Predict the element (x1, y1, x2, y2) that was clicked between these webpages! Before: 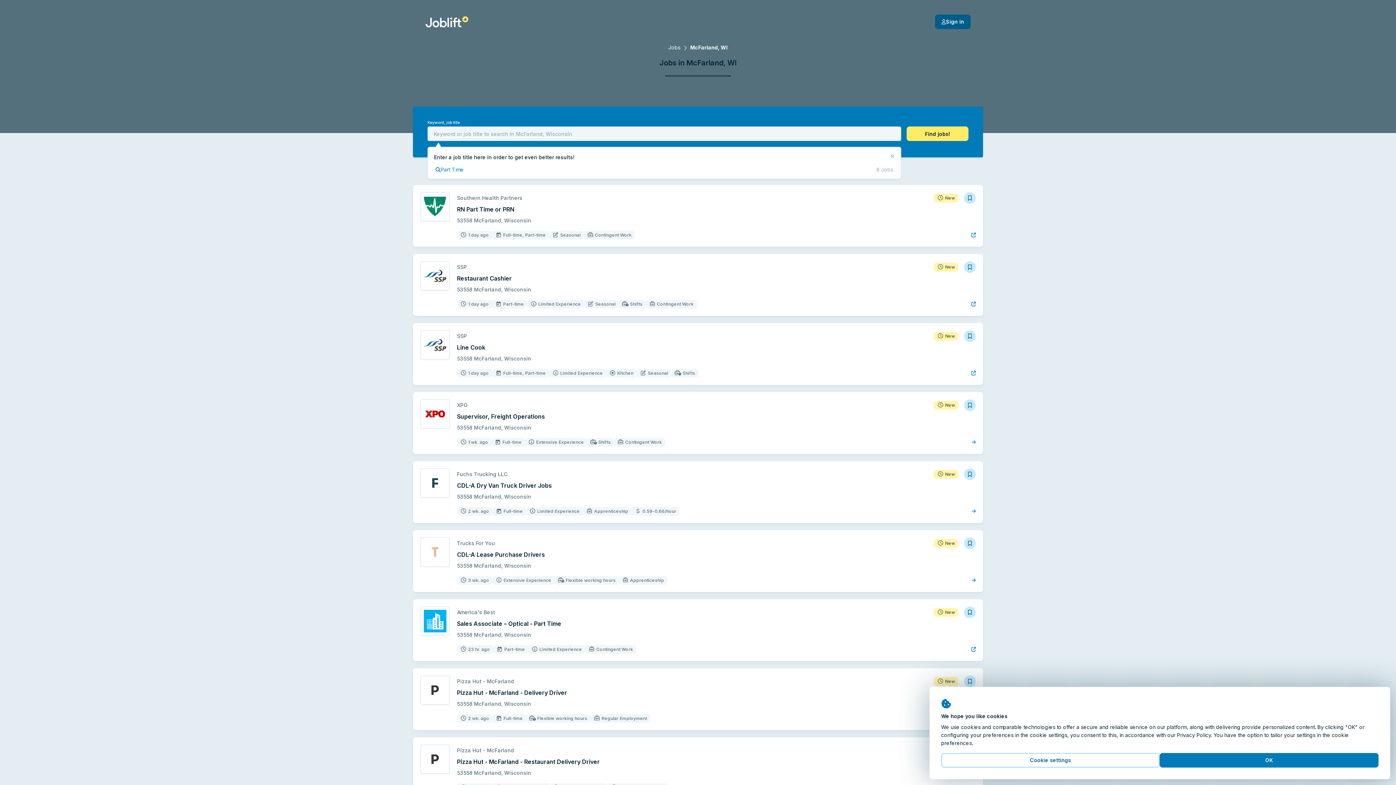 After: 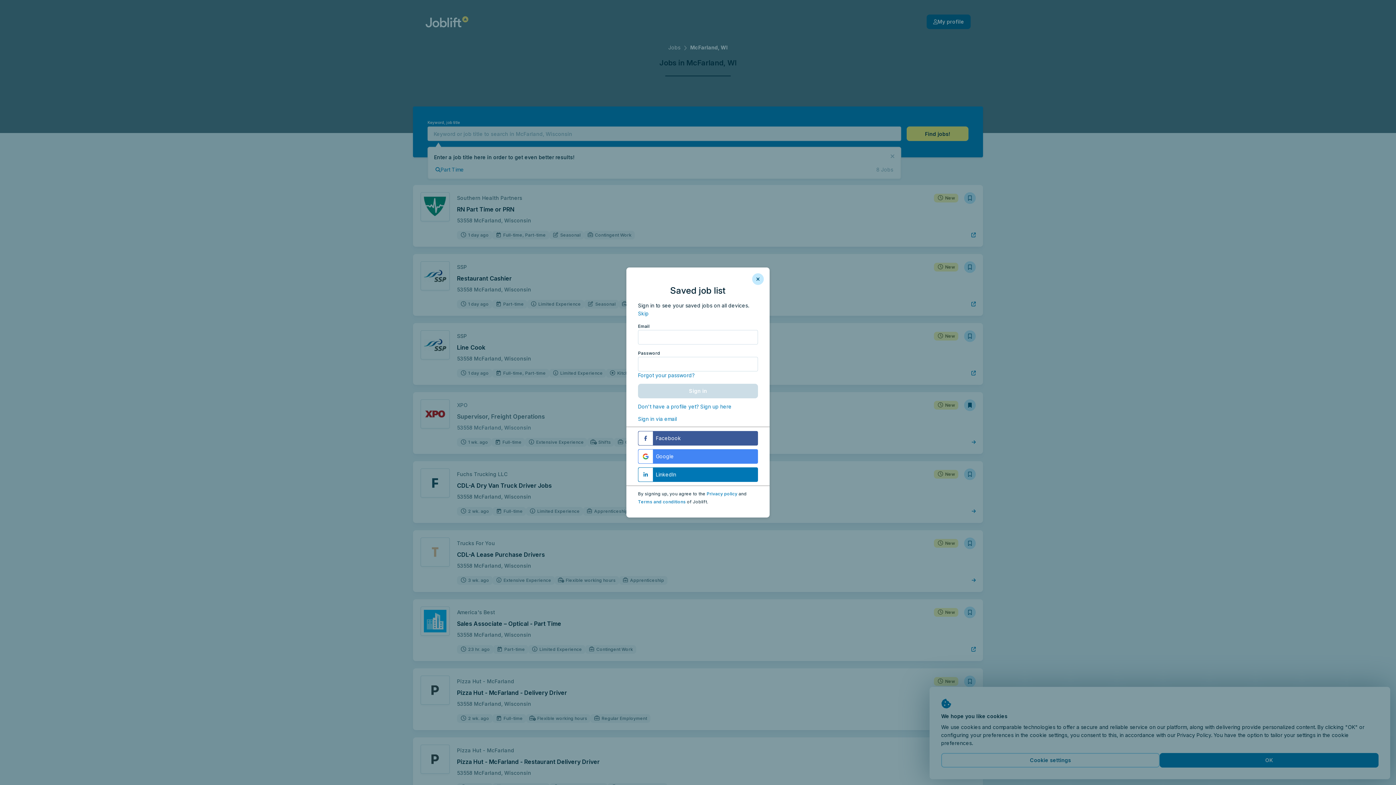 Action: bbox: (964, 399, 976, 411)